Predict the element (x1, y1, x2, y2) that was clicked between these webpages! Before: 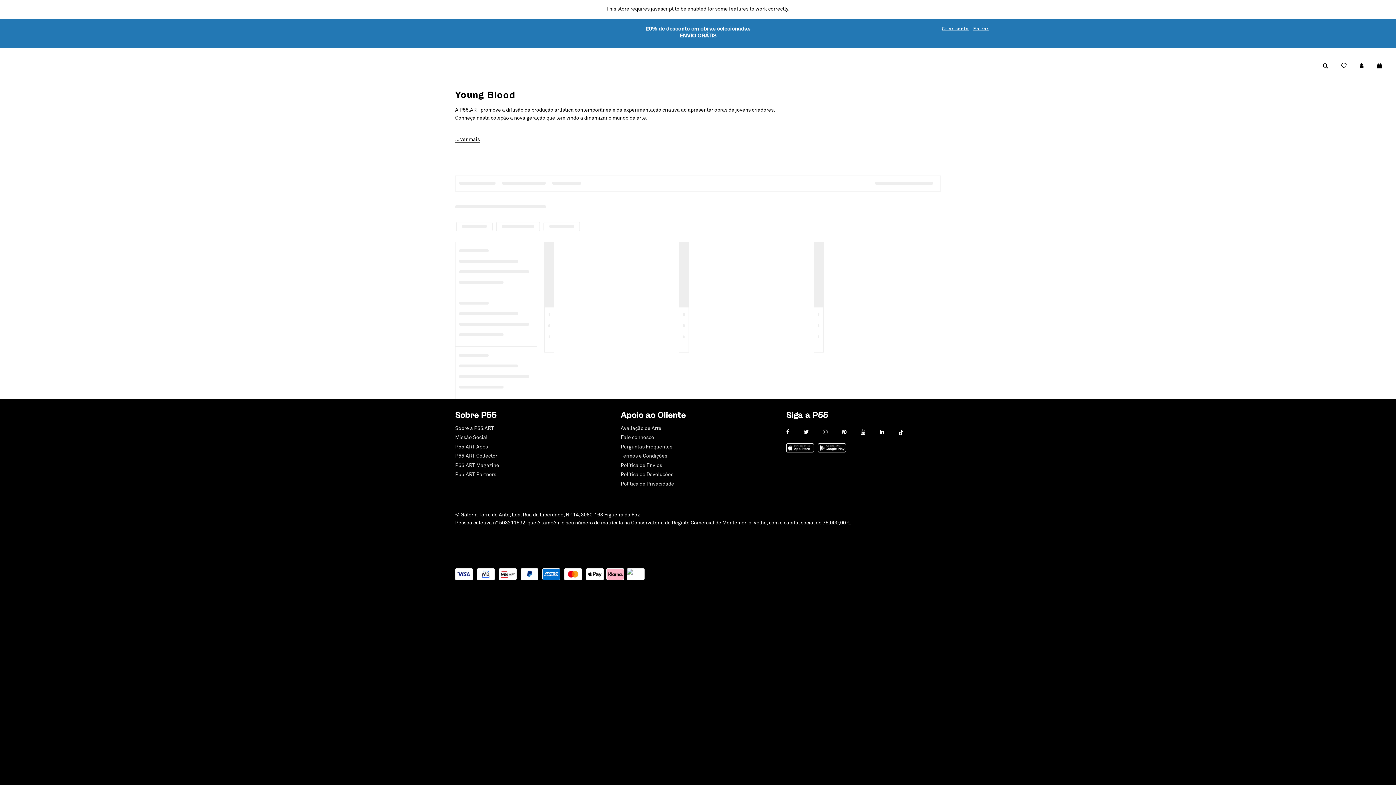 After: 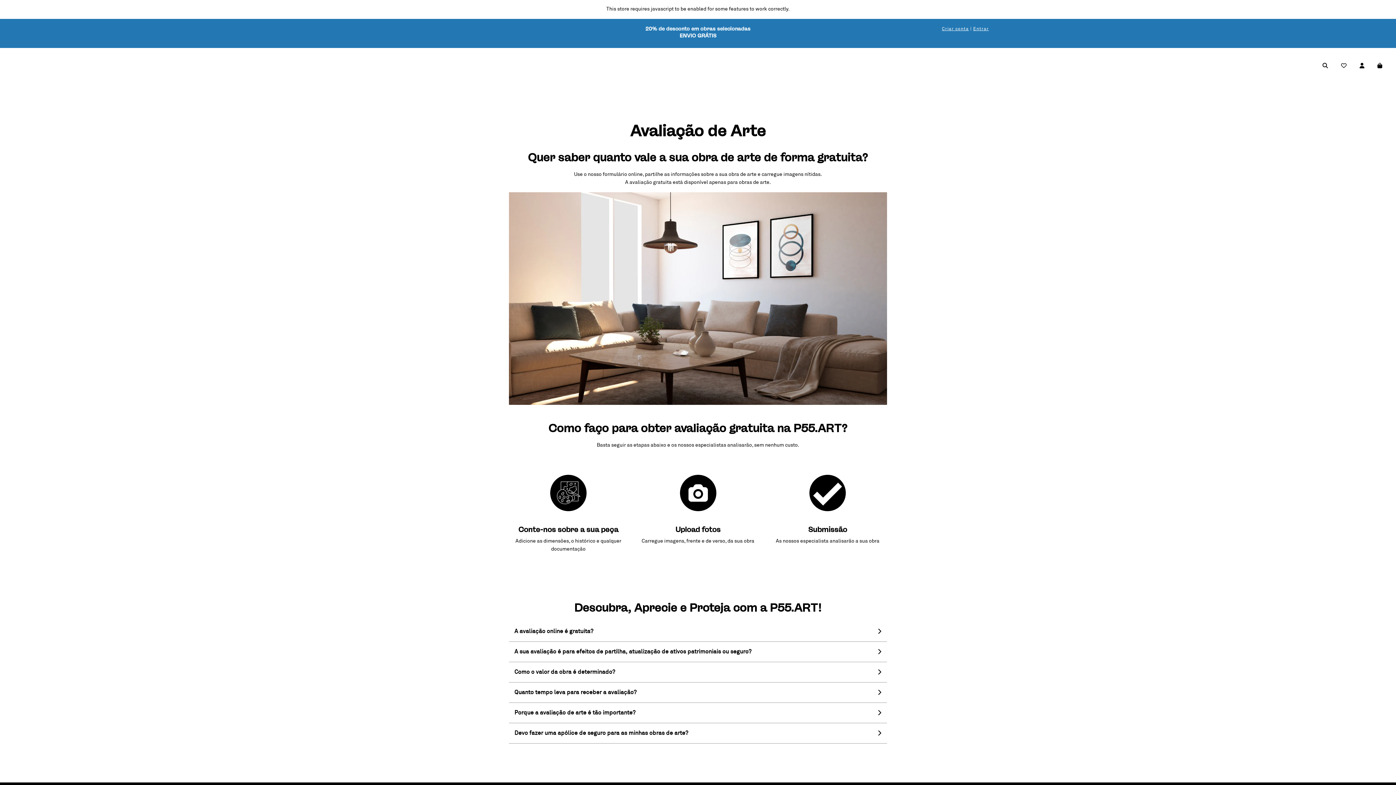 Action: bbox: (620, 426, 661, 431) label: Avaliação de Arte